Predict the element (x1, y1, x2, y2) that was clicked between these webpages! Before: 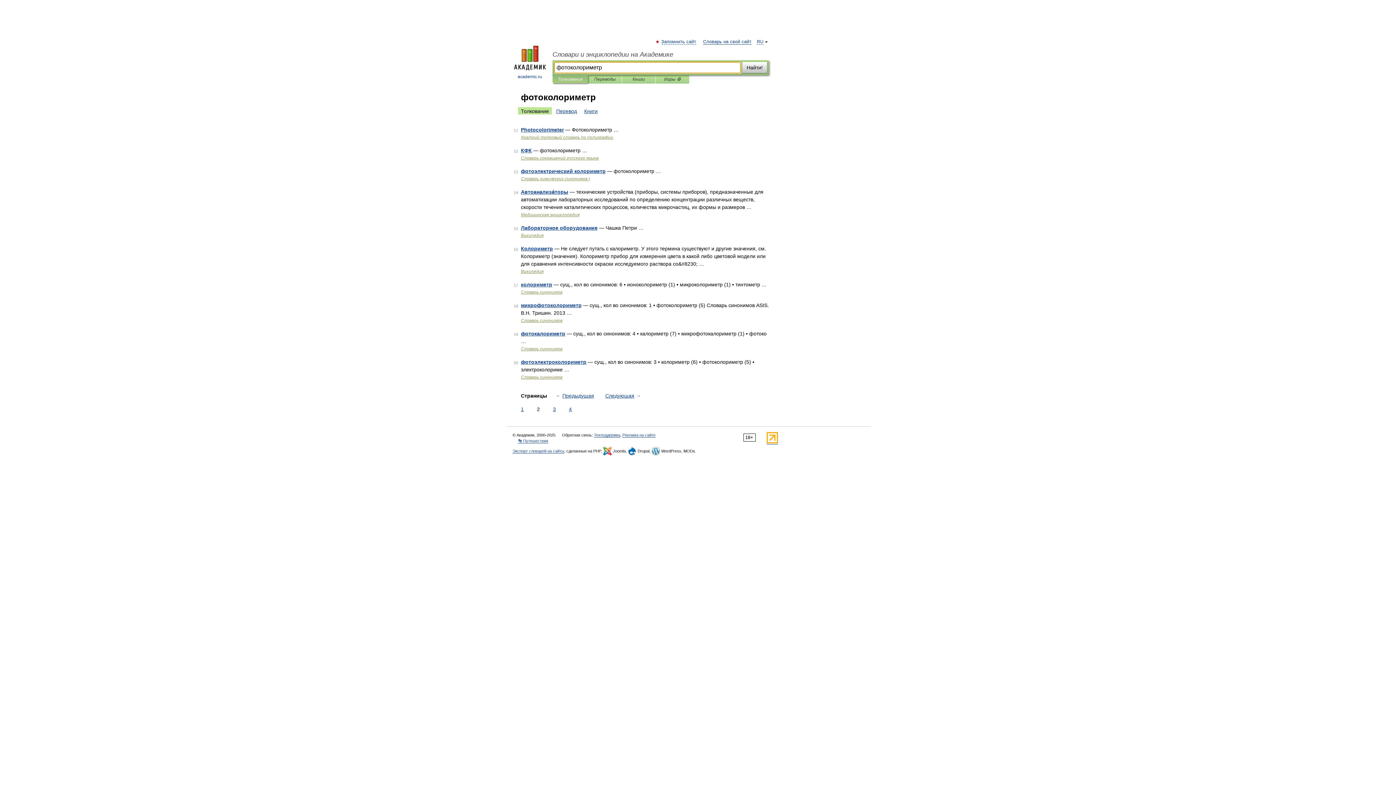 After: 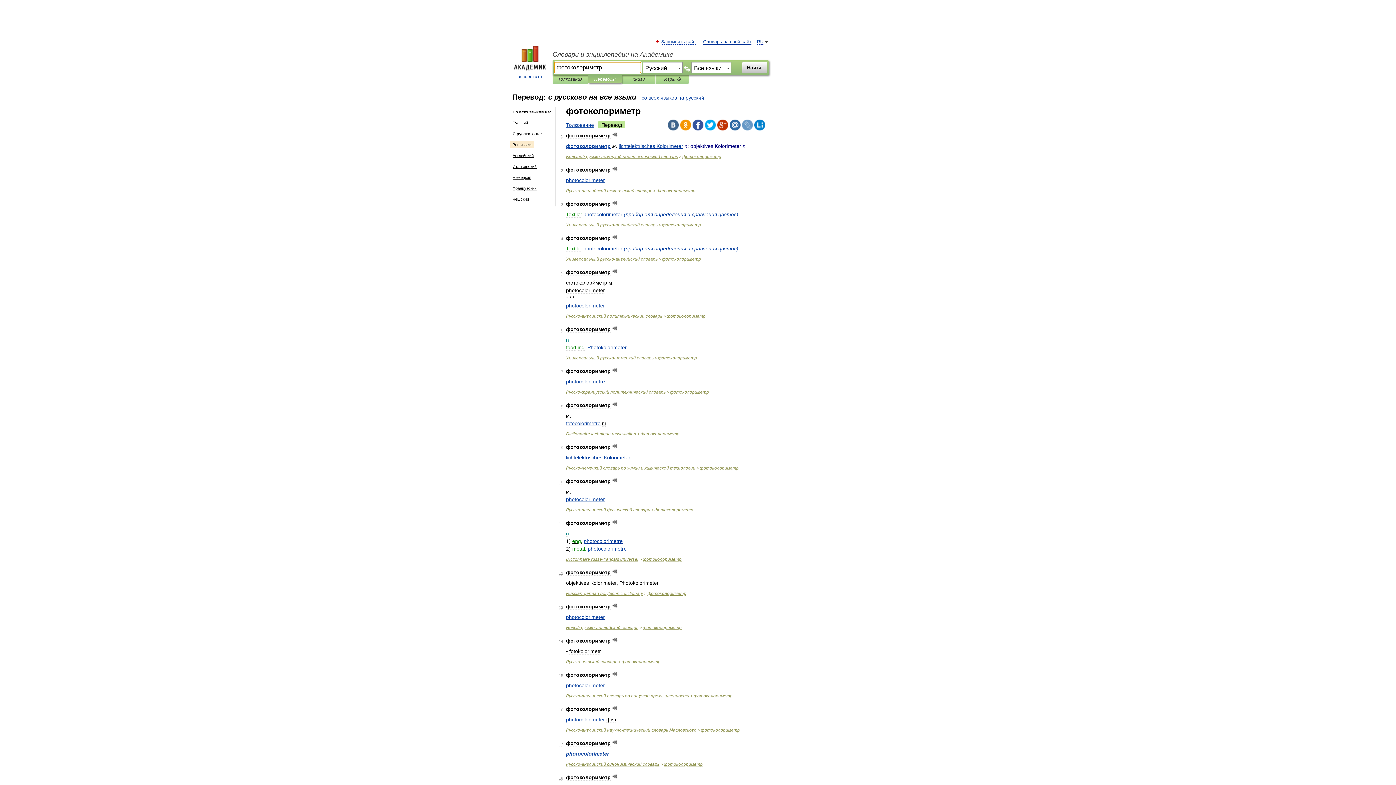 Action: label: Перевод bbox: (553, 107, 580, 114)